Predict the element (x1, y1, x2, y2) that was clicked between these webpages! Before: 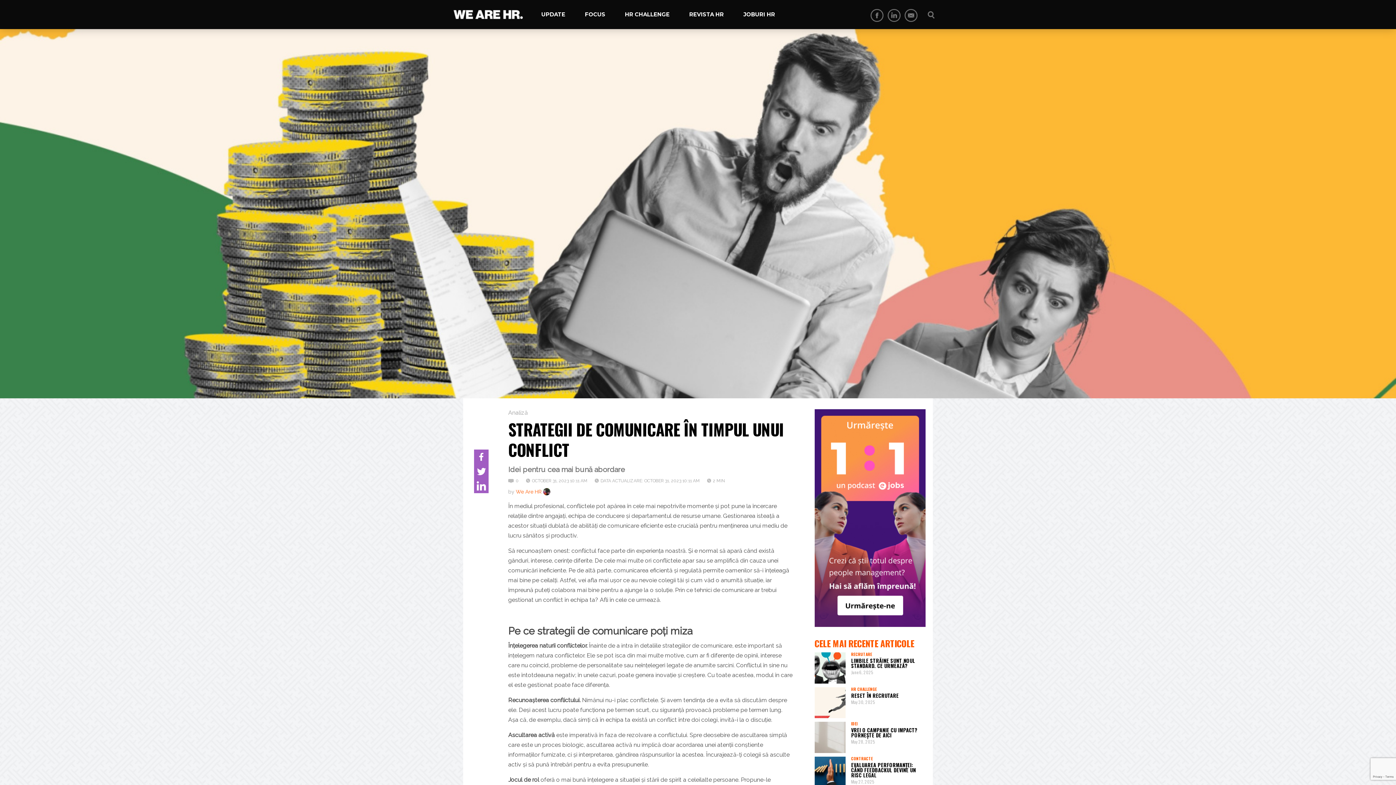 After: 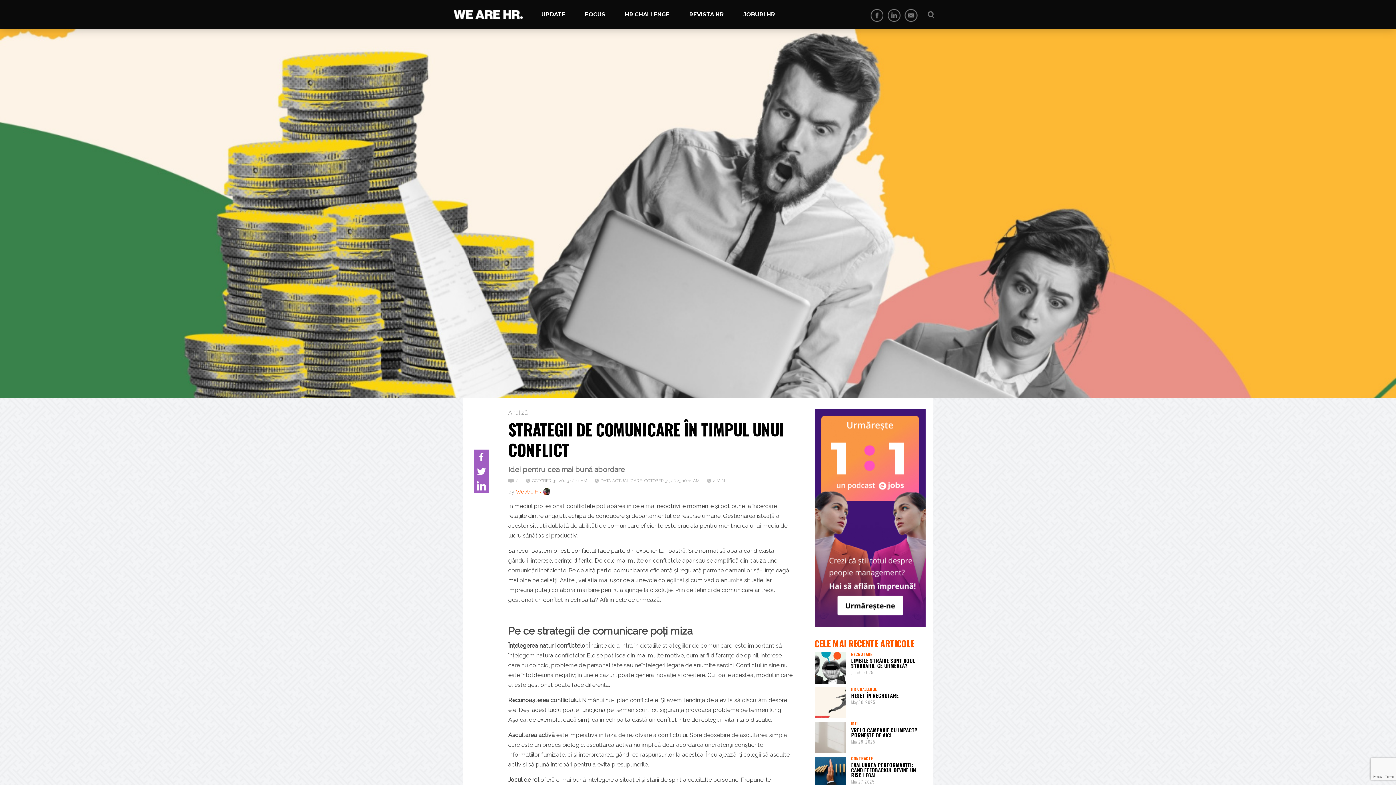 Action: label: Facebook bbox: (474, 449, 488, 464)